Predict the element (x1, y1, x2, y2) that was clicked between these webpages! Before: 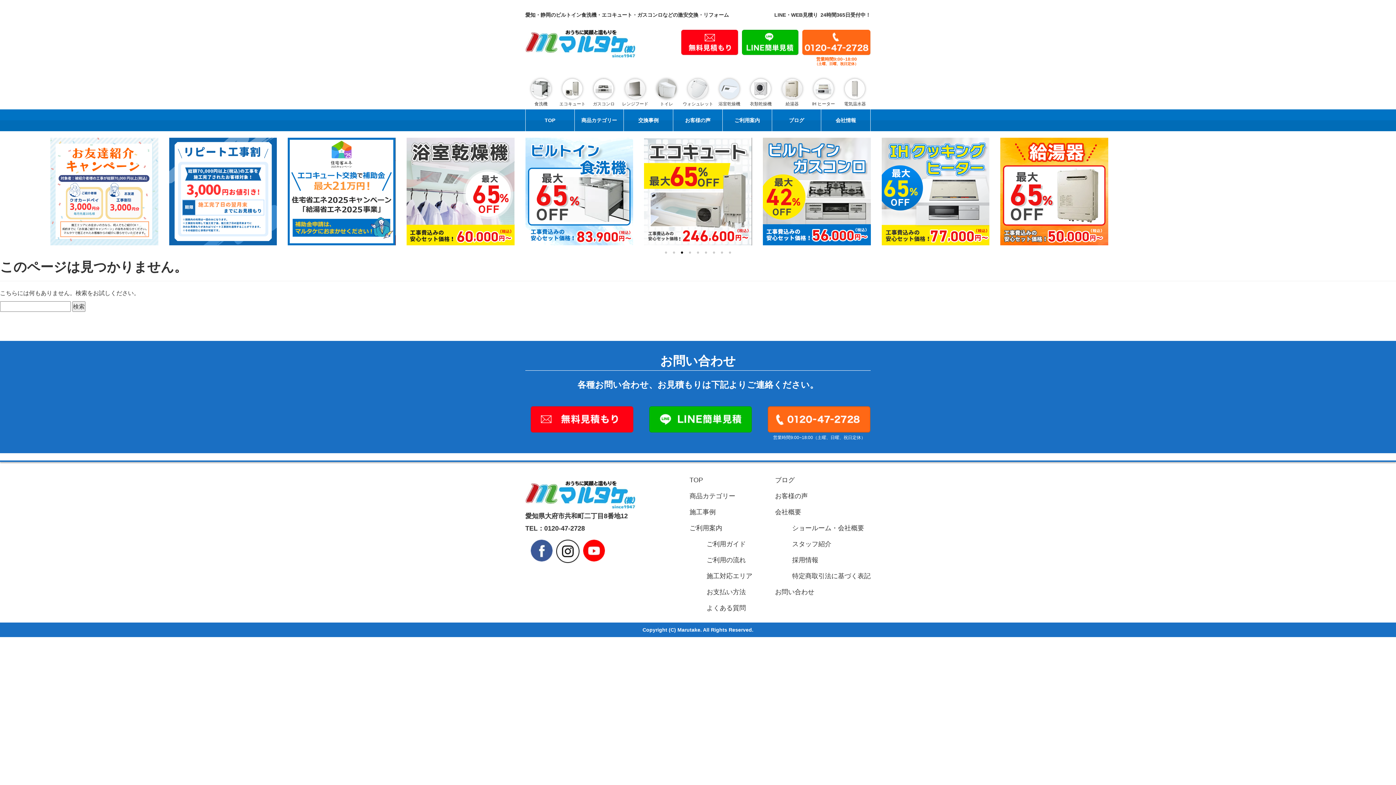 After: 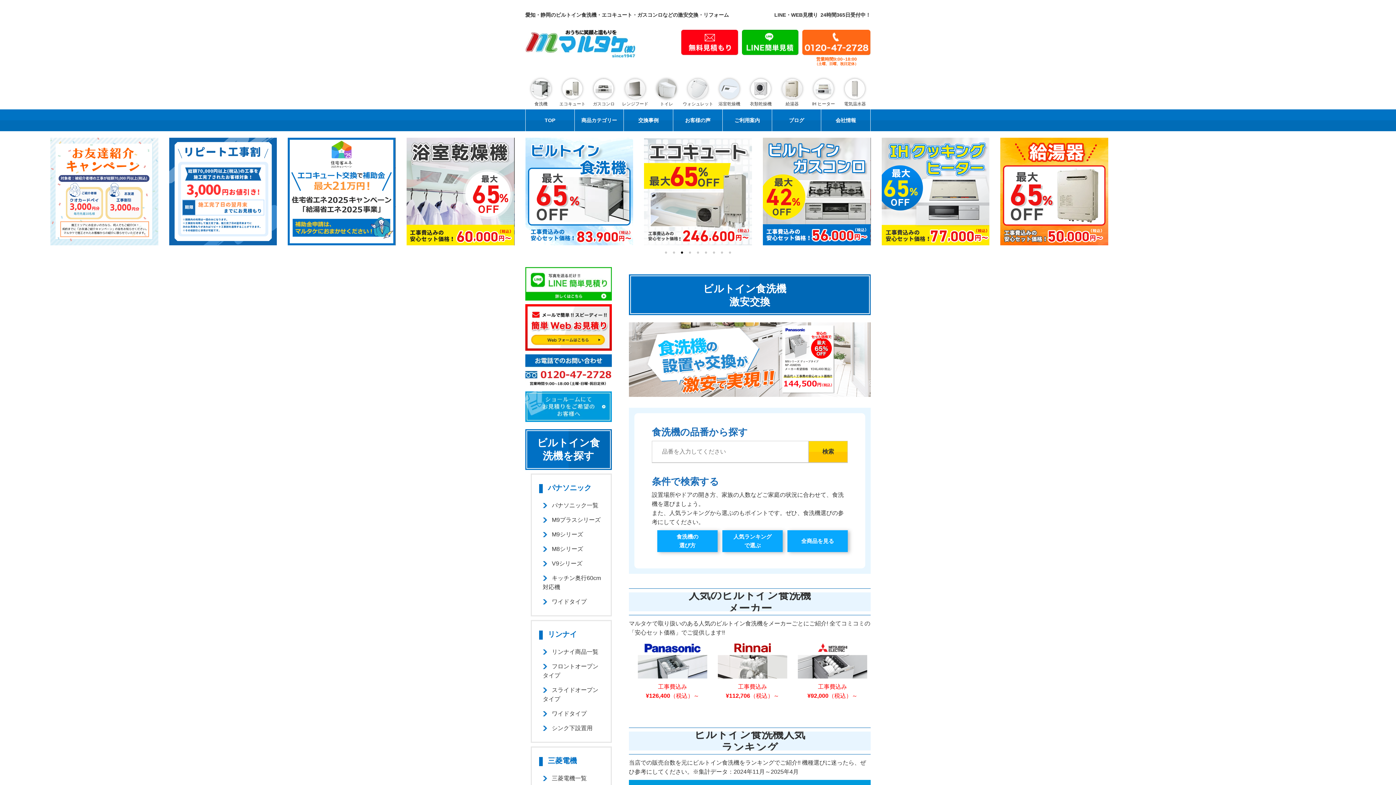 Action: bbox: (525, 78, 556, 107) label: 食洗機